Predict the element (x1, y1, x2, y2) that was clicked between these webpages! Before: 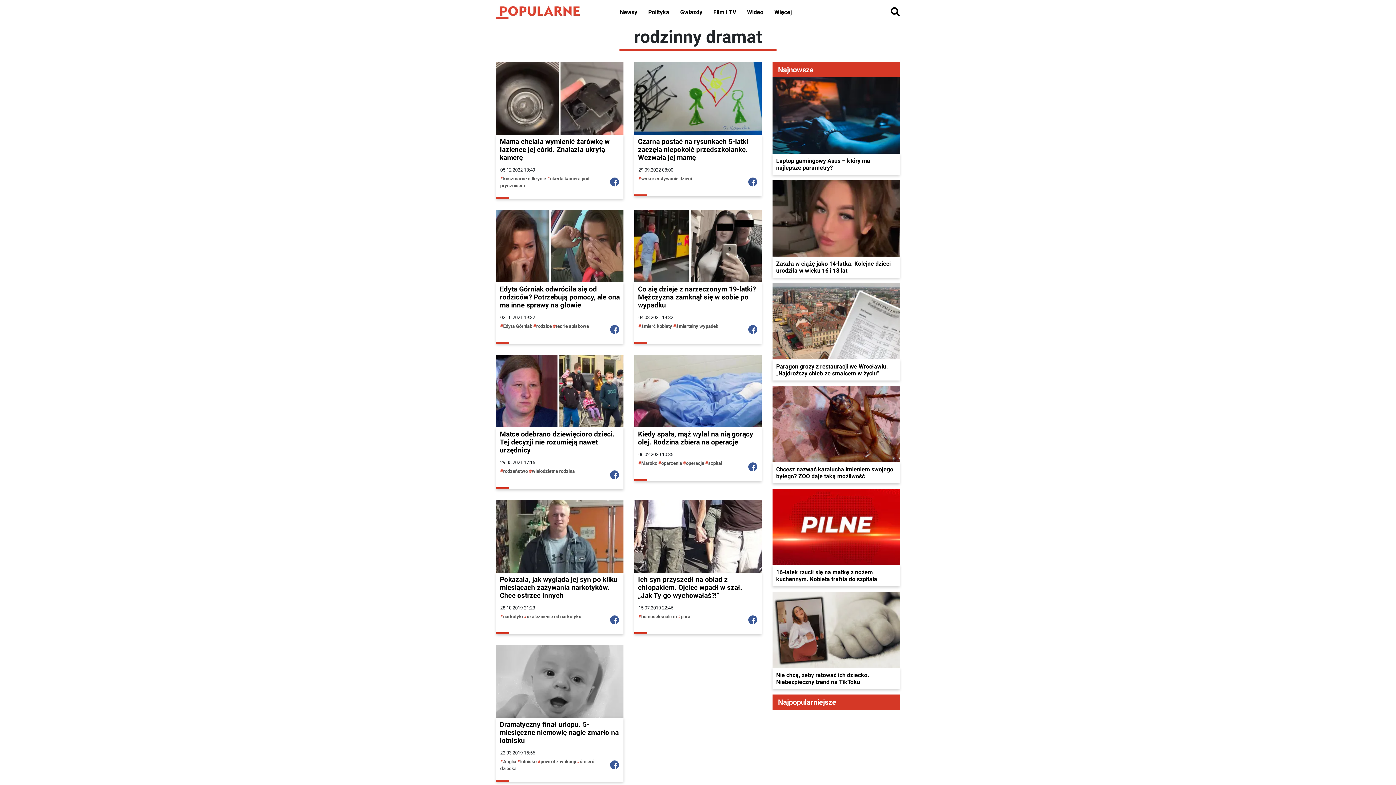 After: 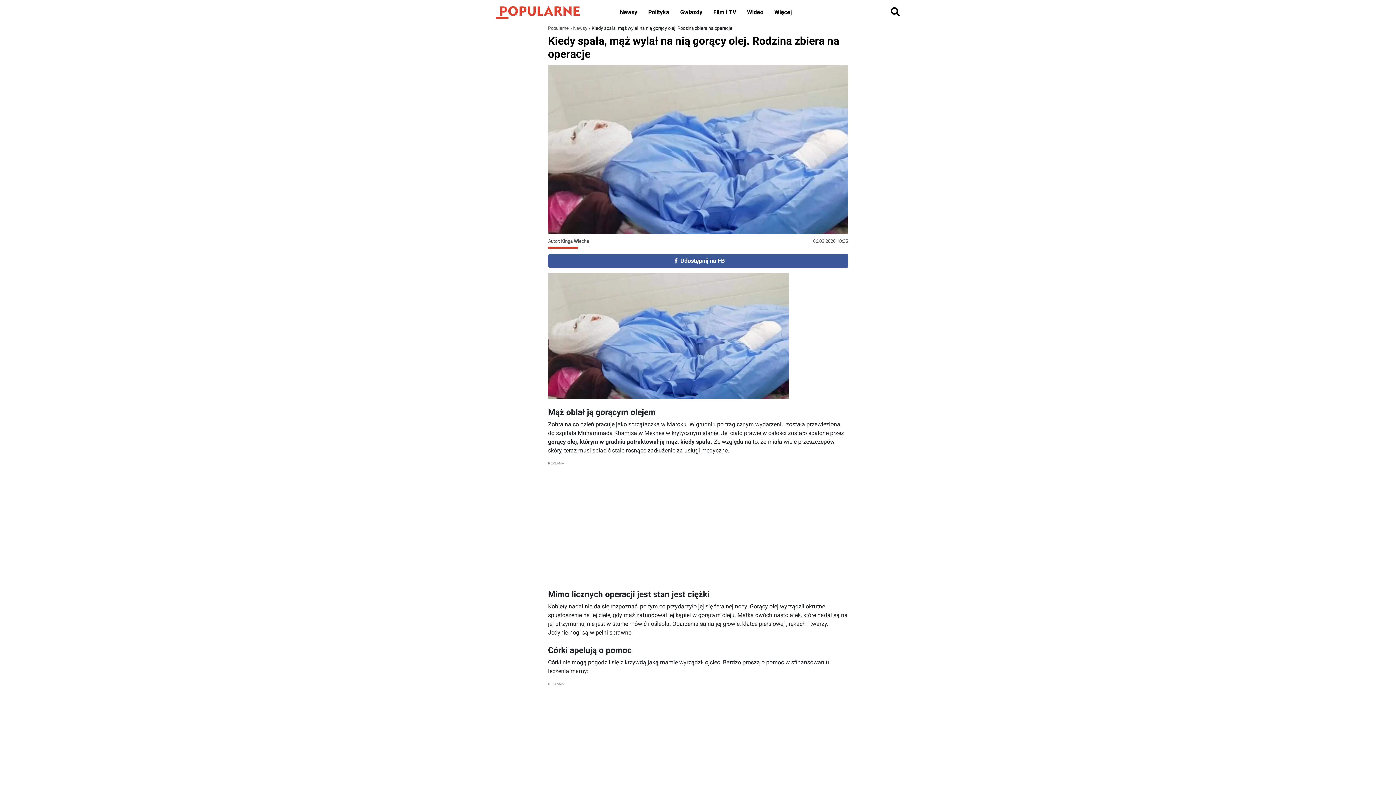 Action: label: Kiedy spała, mąż wylał na nią gorący olej. Rodzina zbiera na operacje bbox: (638, 430, 753, 446)